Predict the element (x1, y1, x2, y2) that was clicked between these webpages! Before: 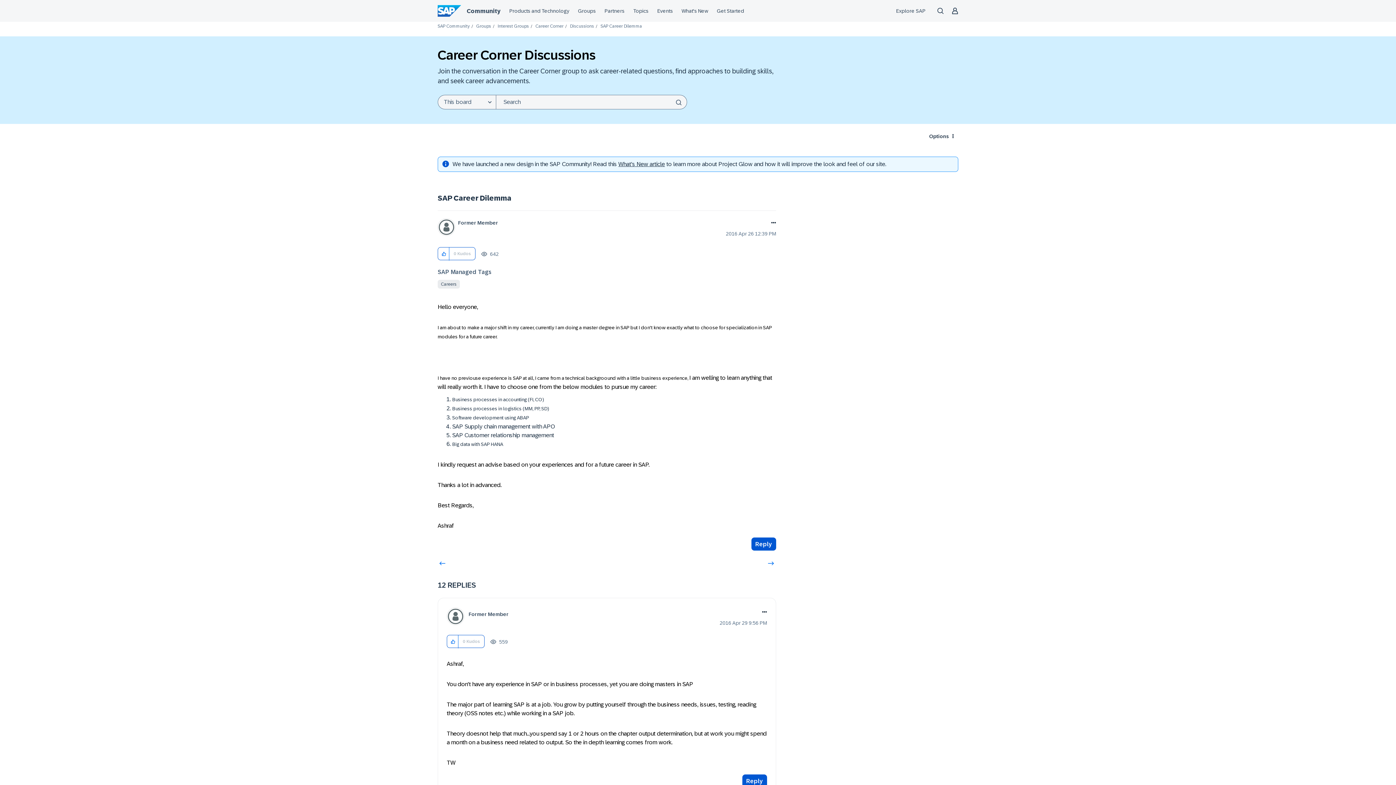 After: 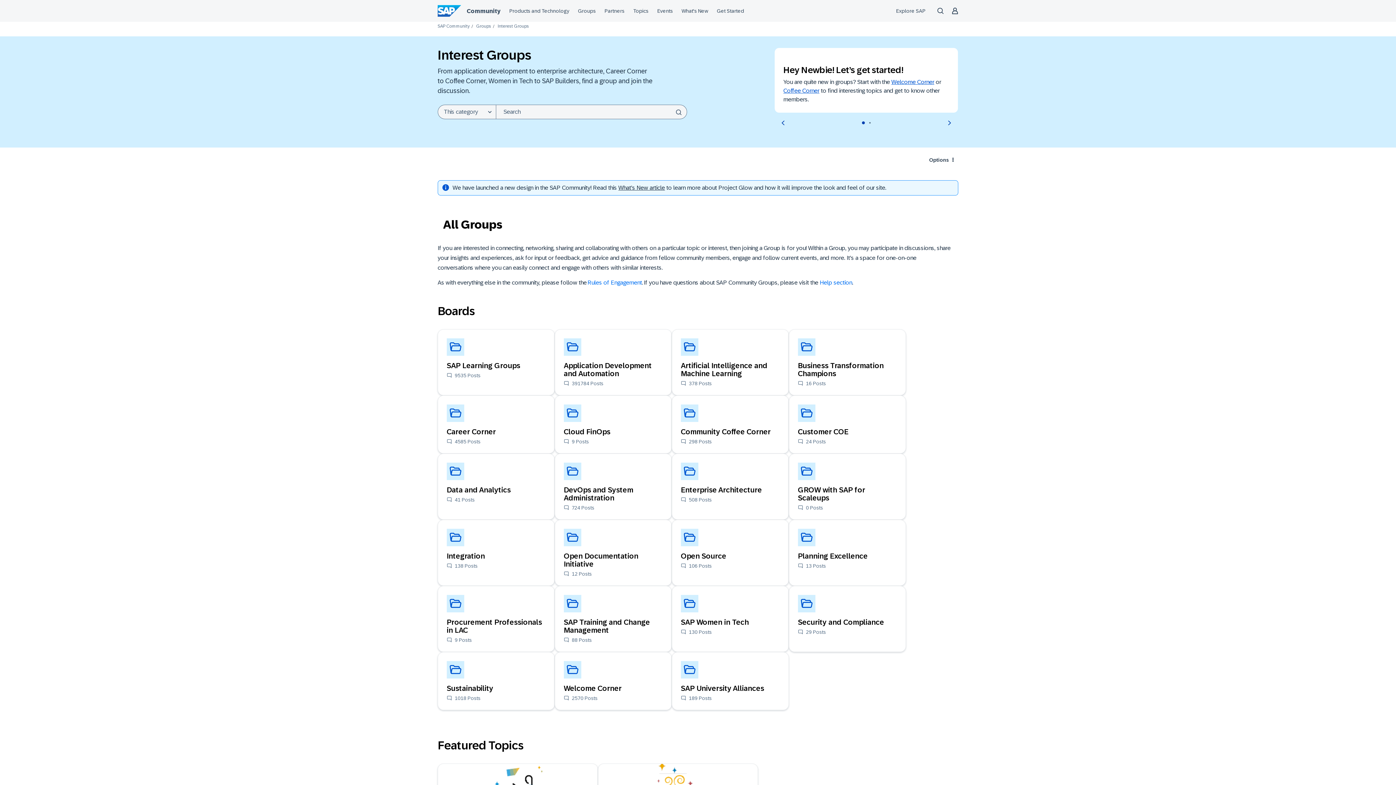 Action: label: Interest Groups bbox: (497, 23, 529, 28)